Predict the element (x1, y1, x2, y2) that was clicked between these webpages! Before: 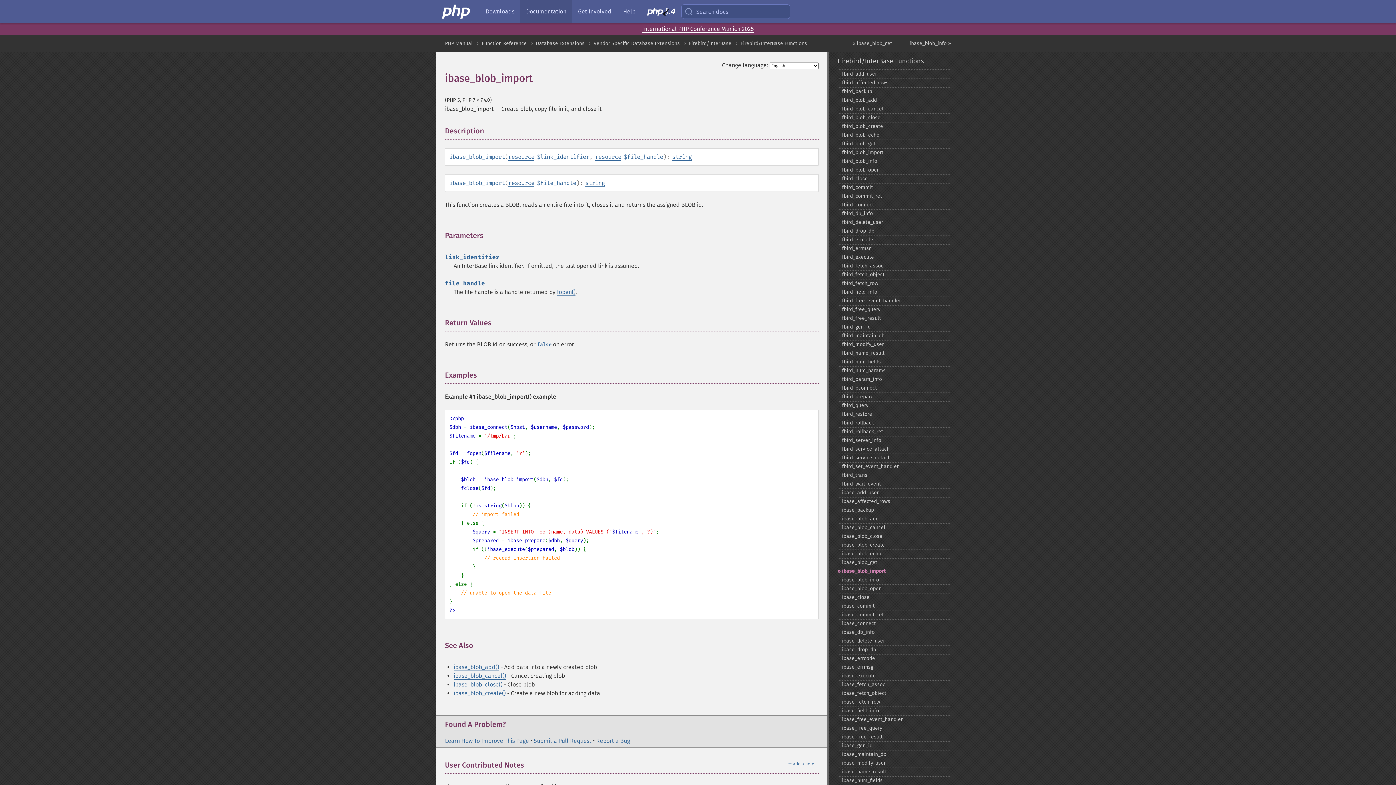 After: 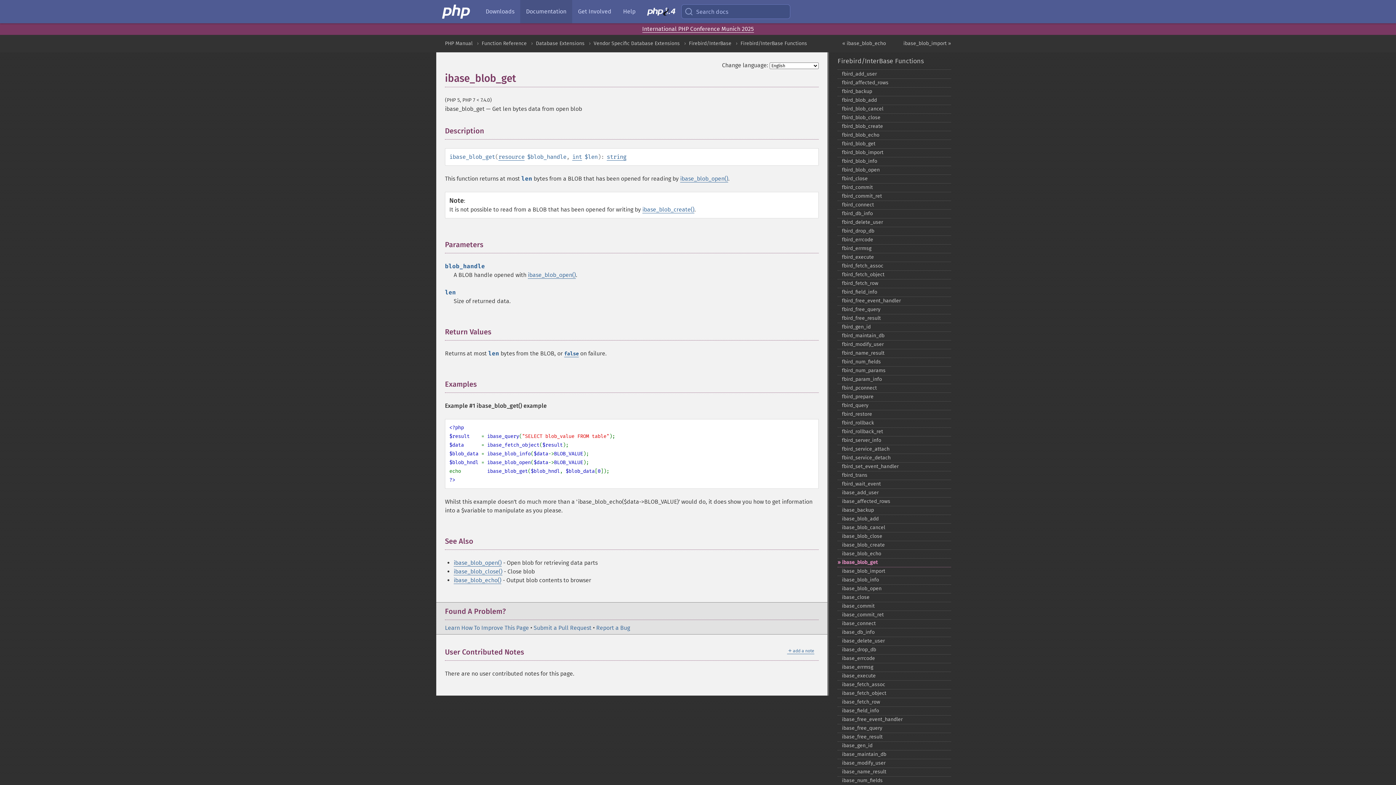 Action: label: « ibase_blob_get bbox: (852, 40, 892, 46)